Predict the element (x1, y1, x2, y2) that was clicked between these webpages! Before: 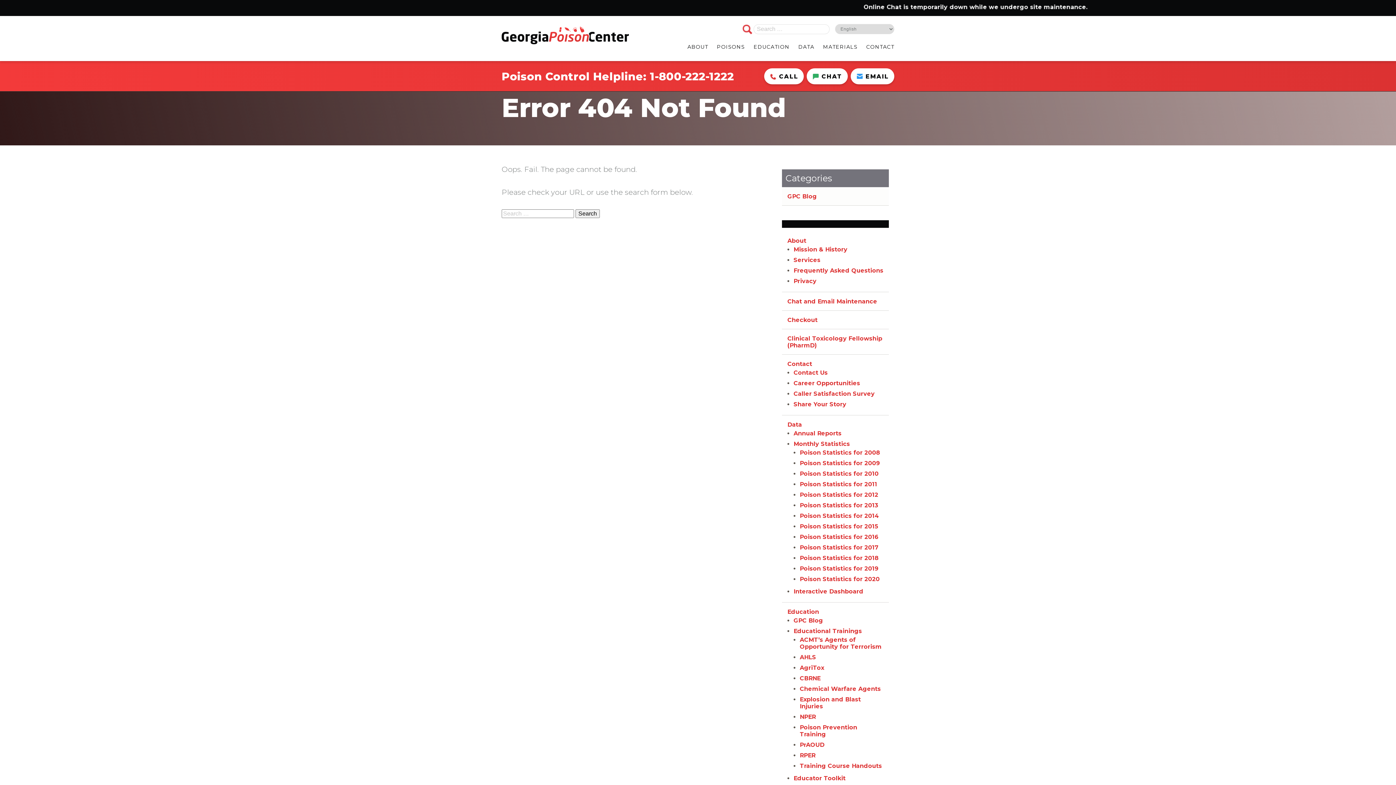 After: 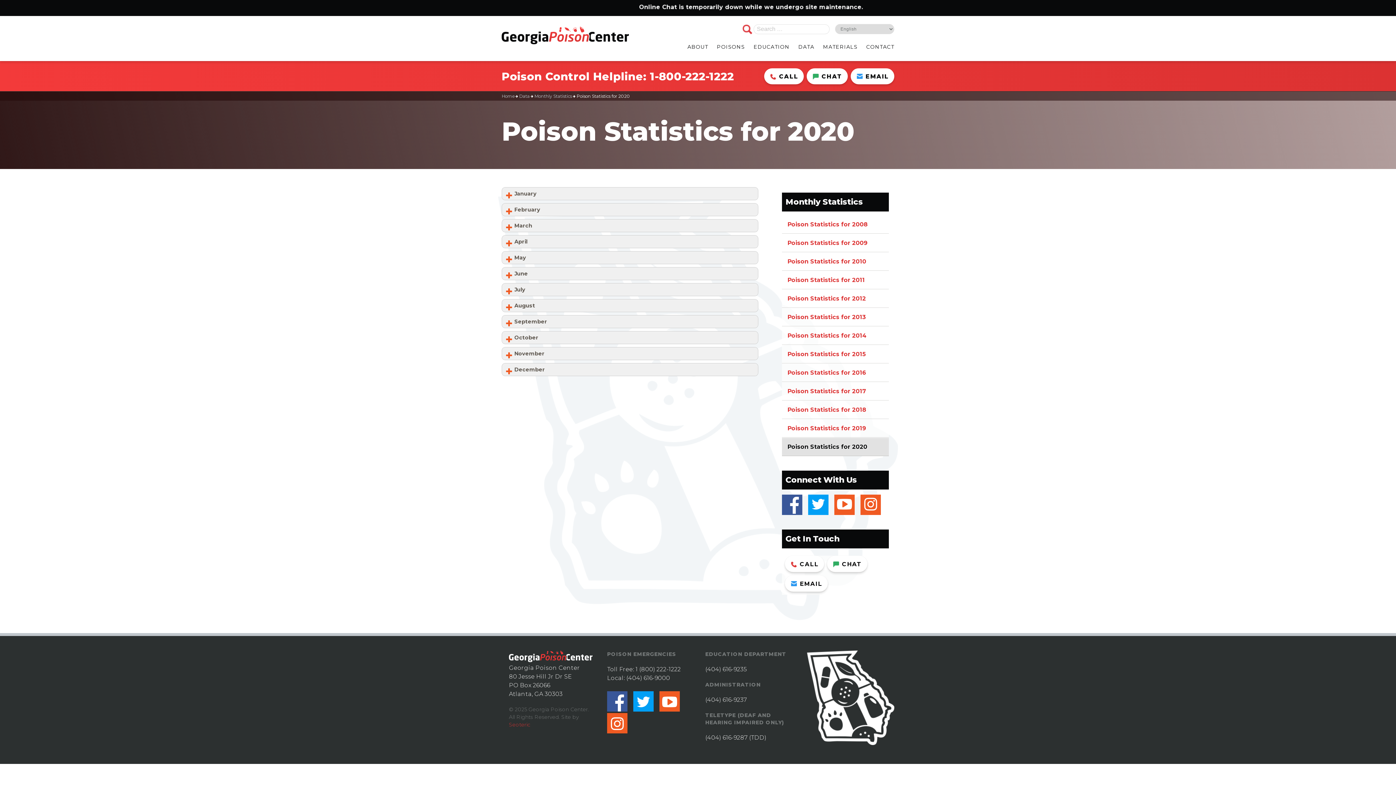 Action: bbox: (800, 576, 880, 582) label: Poison Statistics for 2020